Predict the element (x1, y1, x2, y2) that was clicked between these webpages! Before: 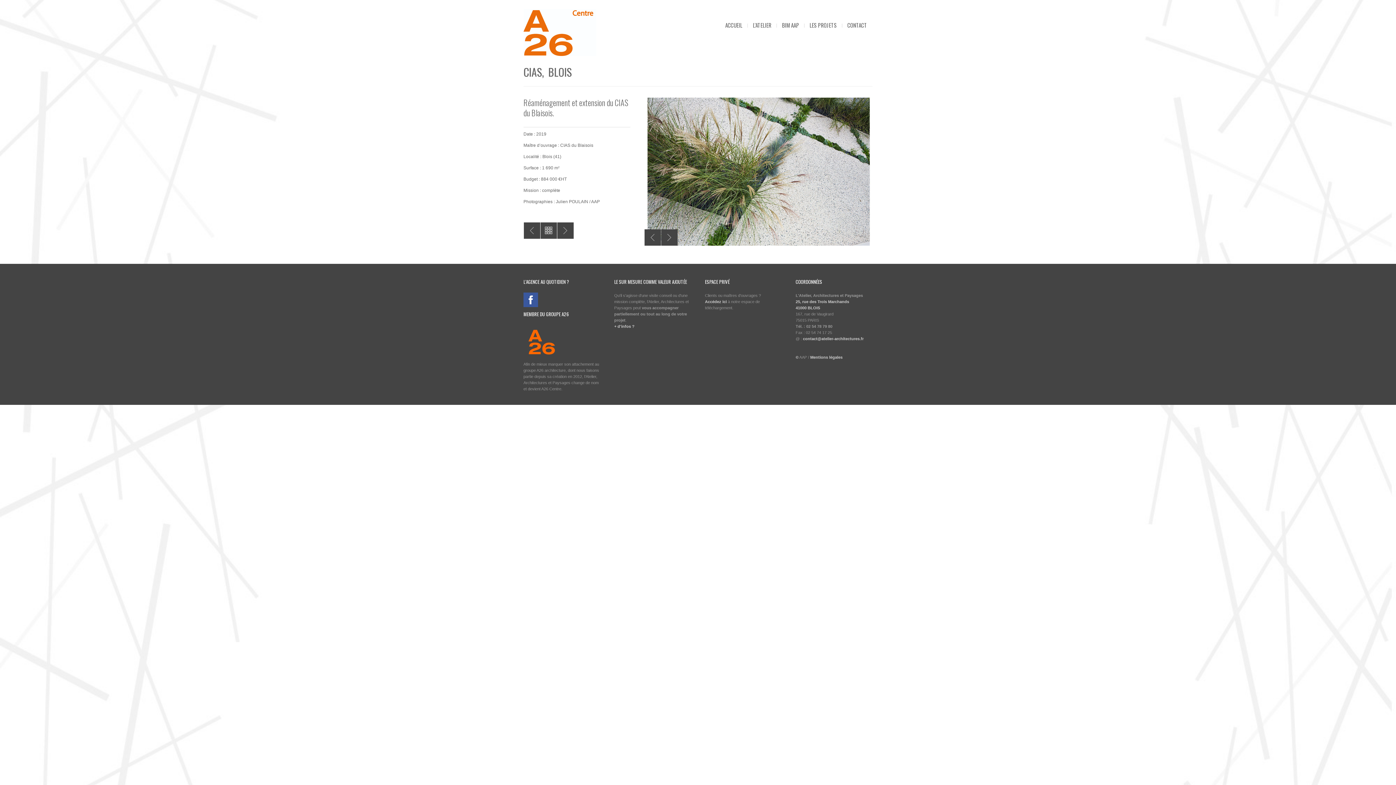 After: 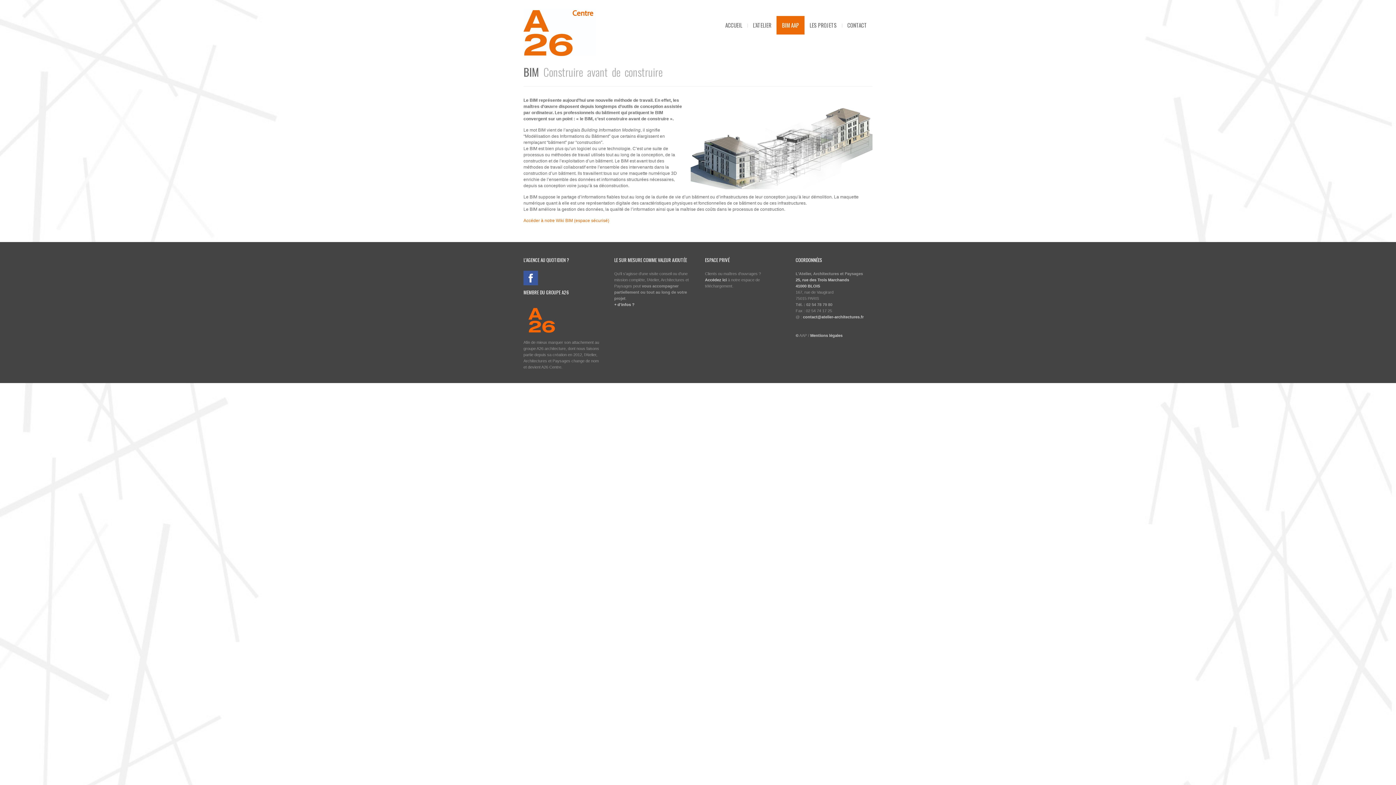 Action: bbox: (776, 16, 804, 34) label: BIM AAP